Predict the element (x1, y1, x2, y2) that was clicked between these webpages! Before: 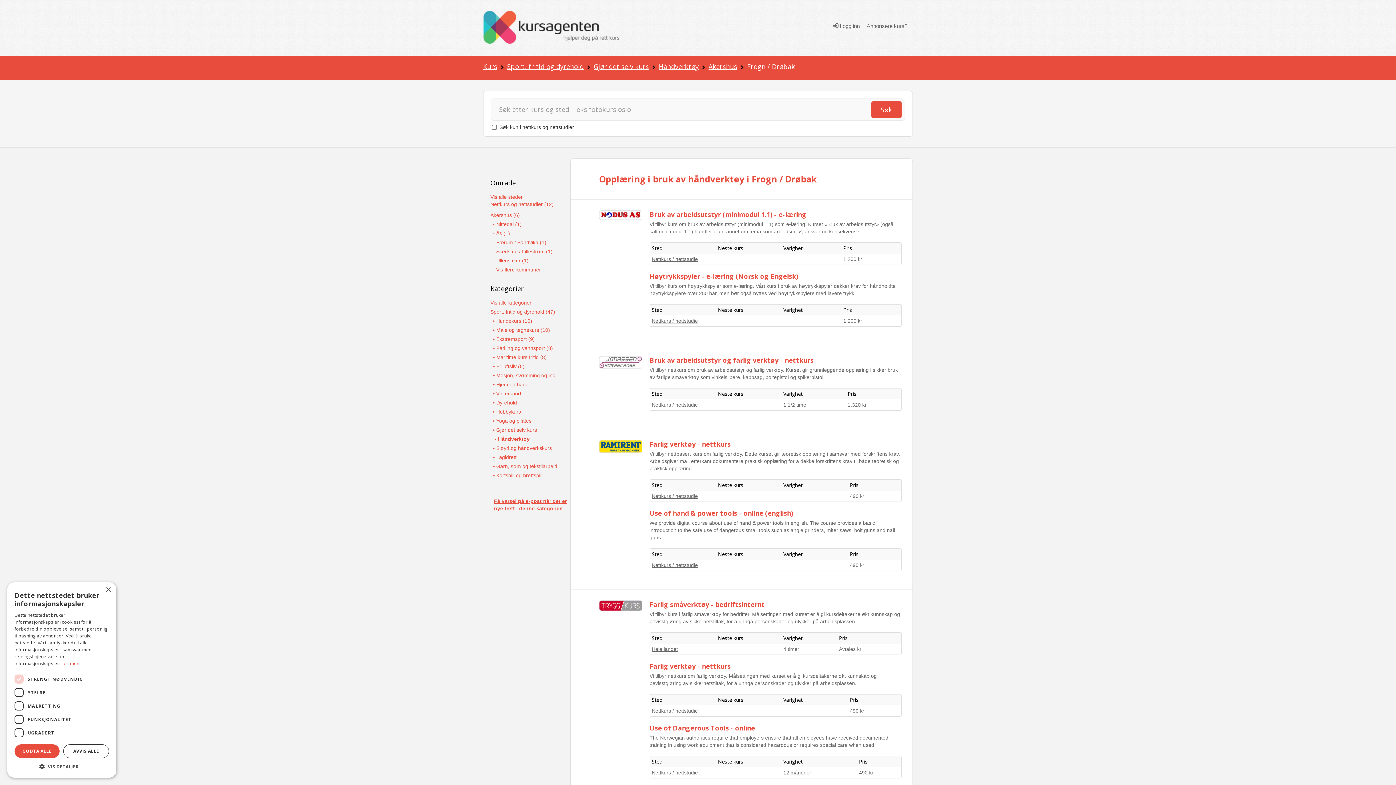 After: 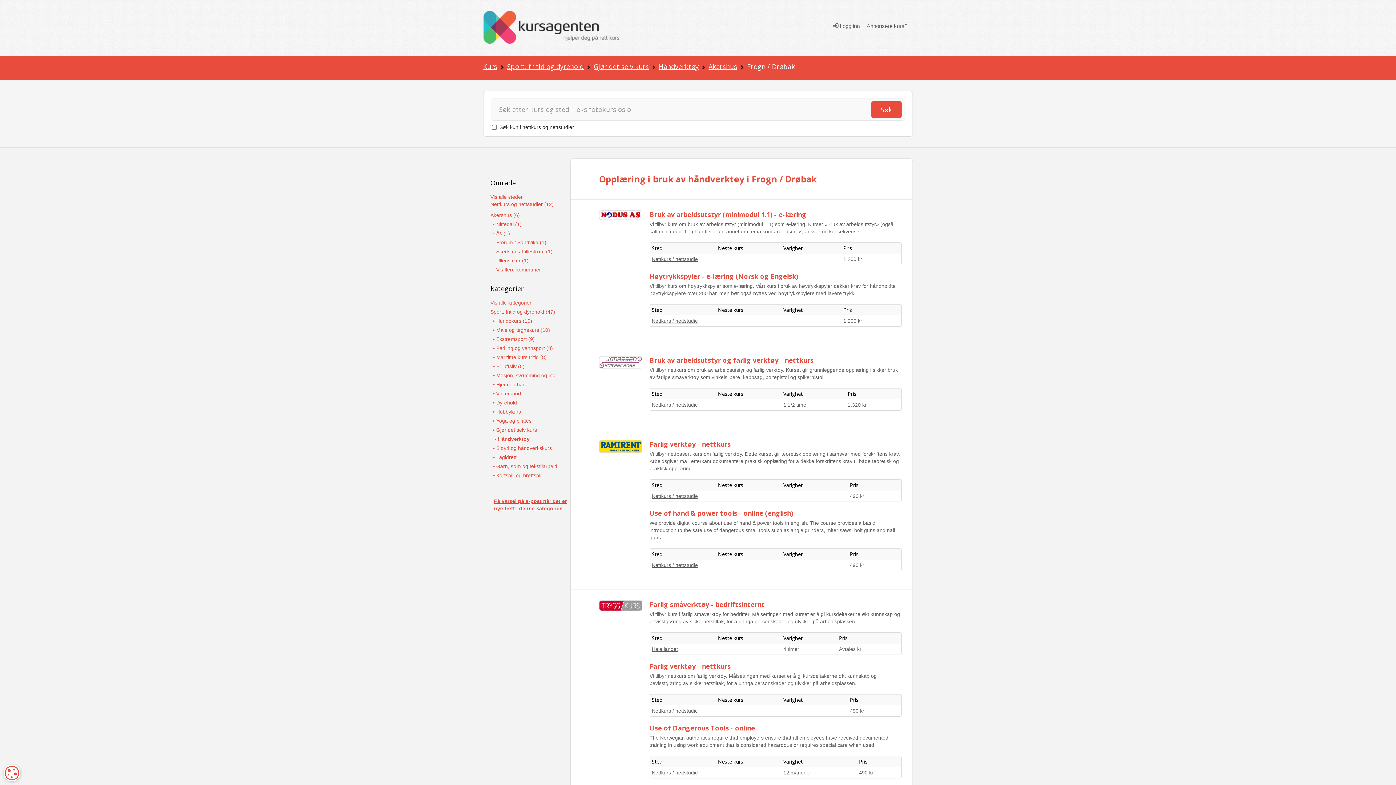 Action: label: GODTA ALLE bbox: (14, 744, 59, 758)